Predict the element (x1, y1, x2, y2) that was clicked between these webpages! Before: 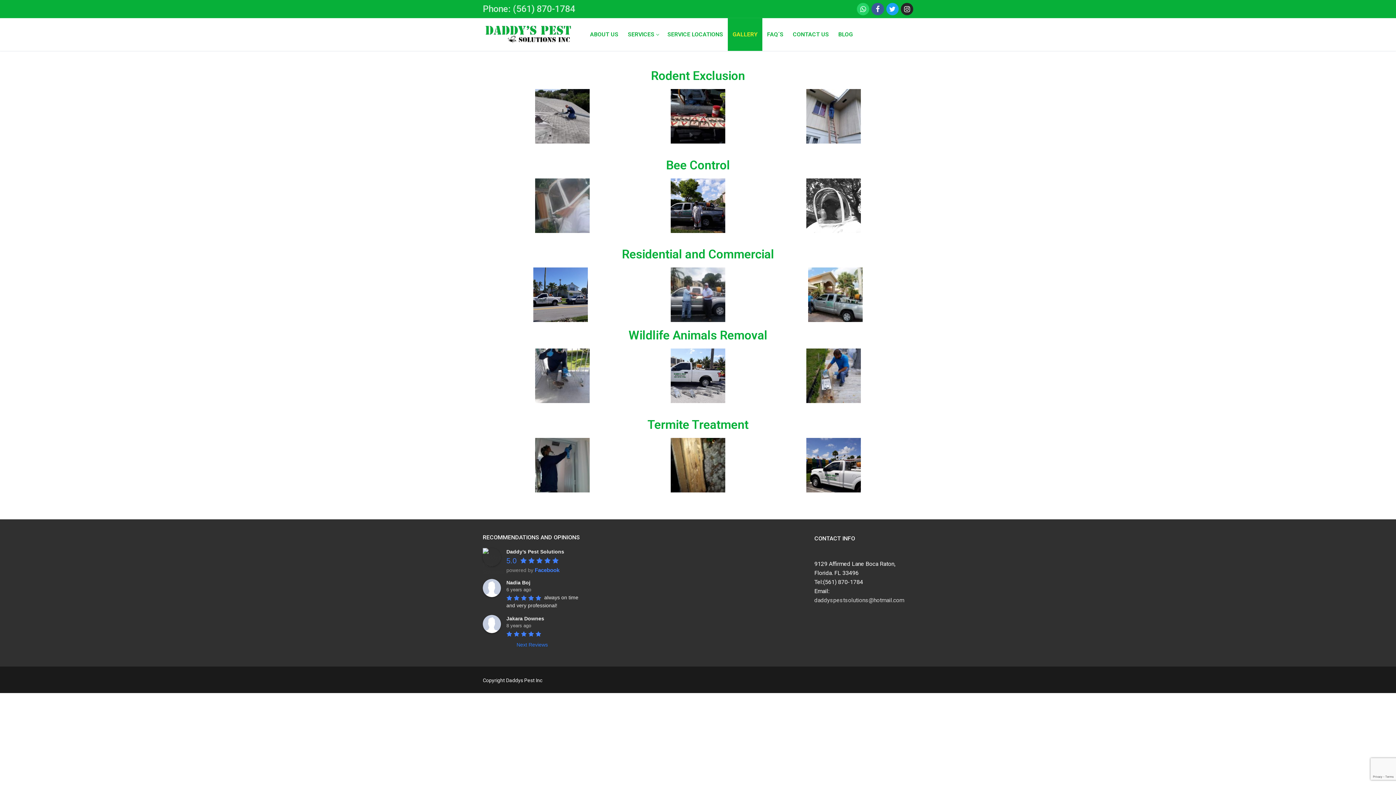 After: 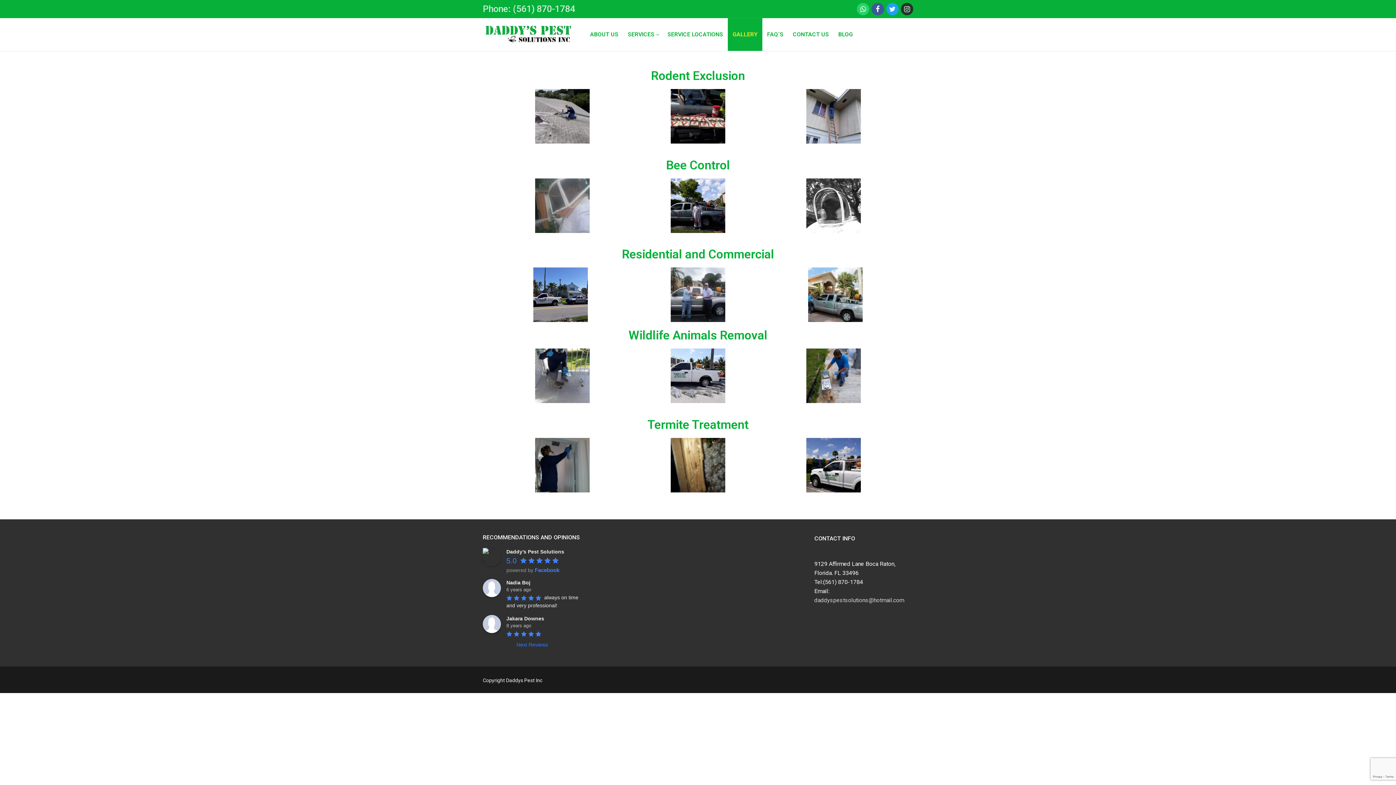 Action: bbox: (901, 2, 913, 15)